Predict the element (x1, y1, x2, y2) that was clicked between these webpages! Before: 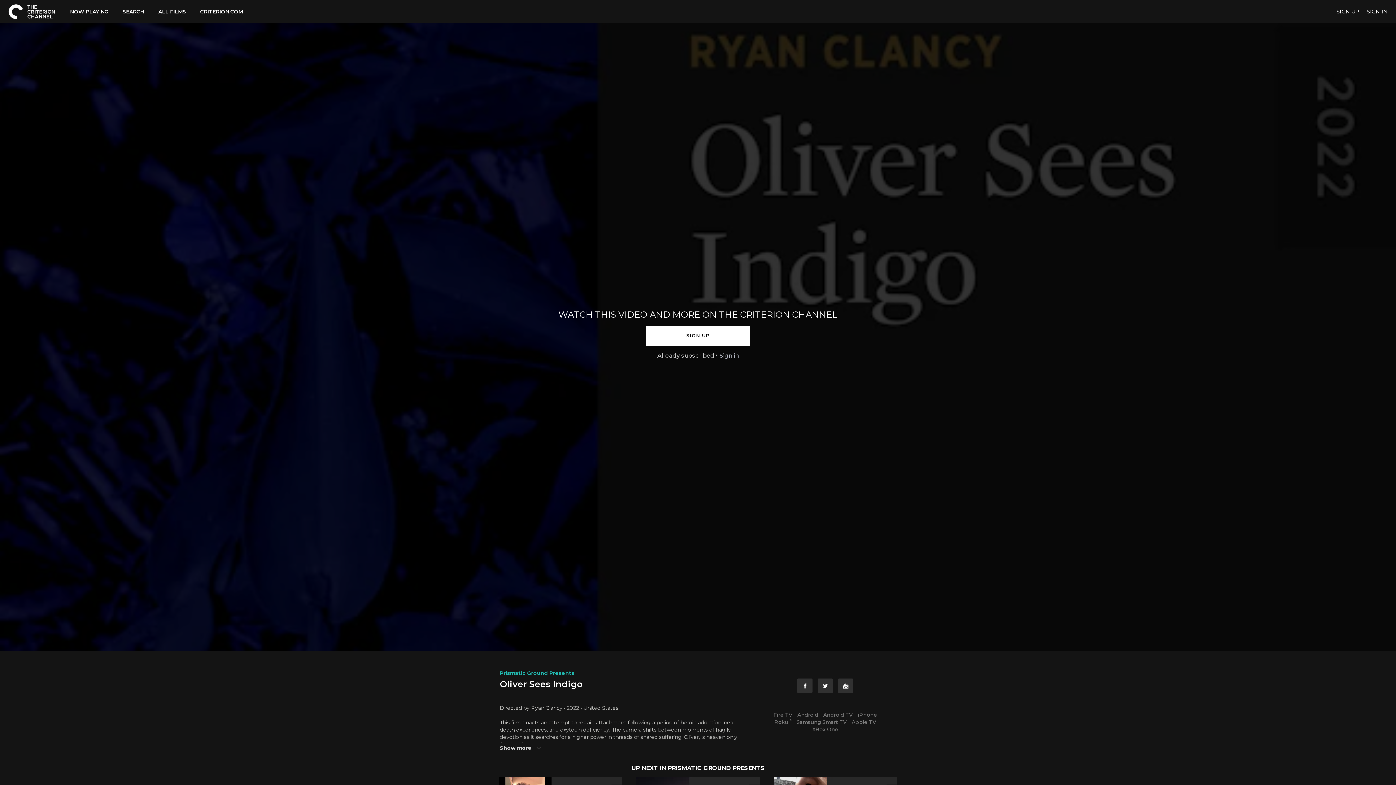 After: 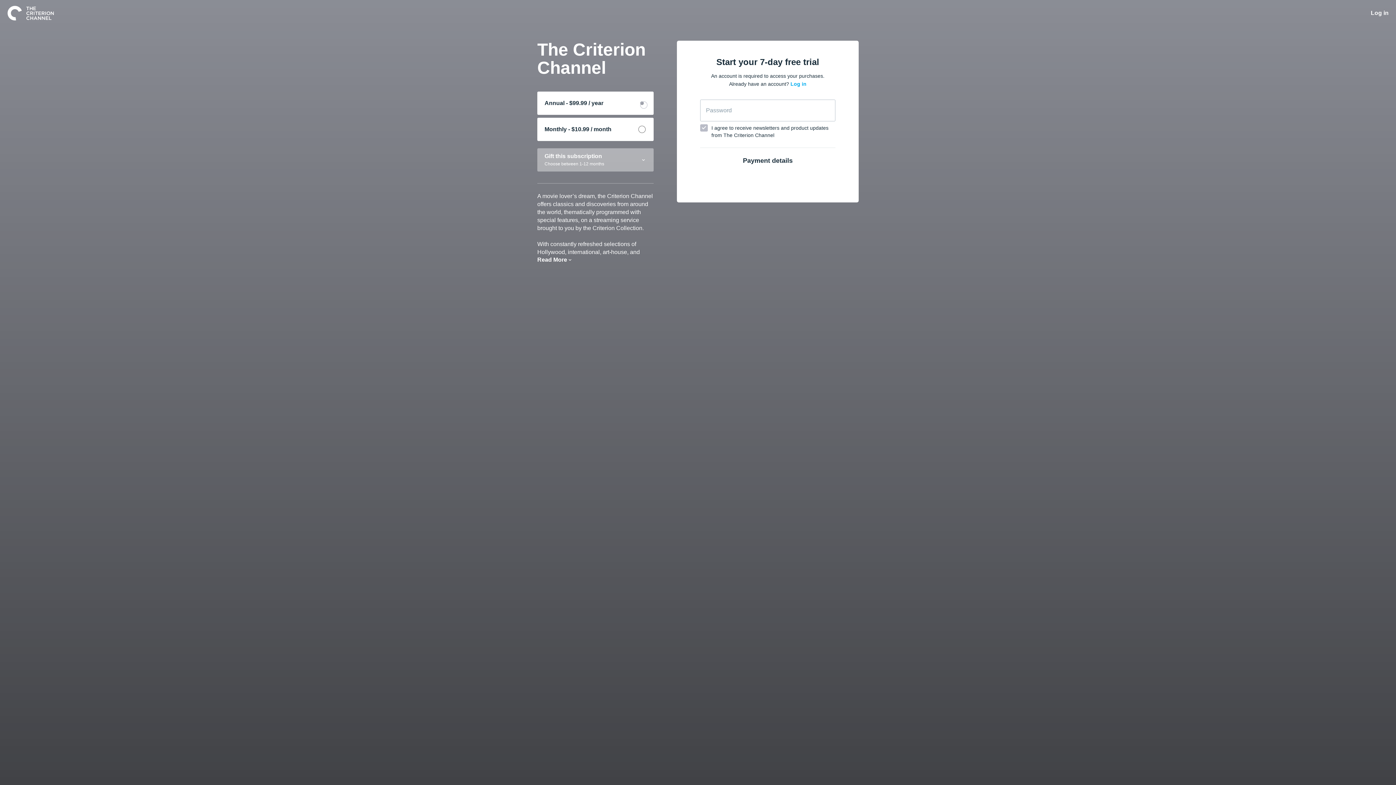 Action: label: SIGN UP bbox: (646, 325, 749, 345)